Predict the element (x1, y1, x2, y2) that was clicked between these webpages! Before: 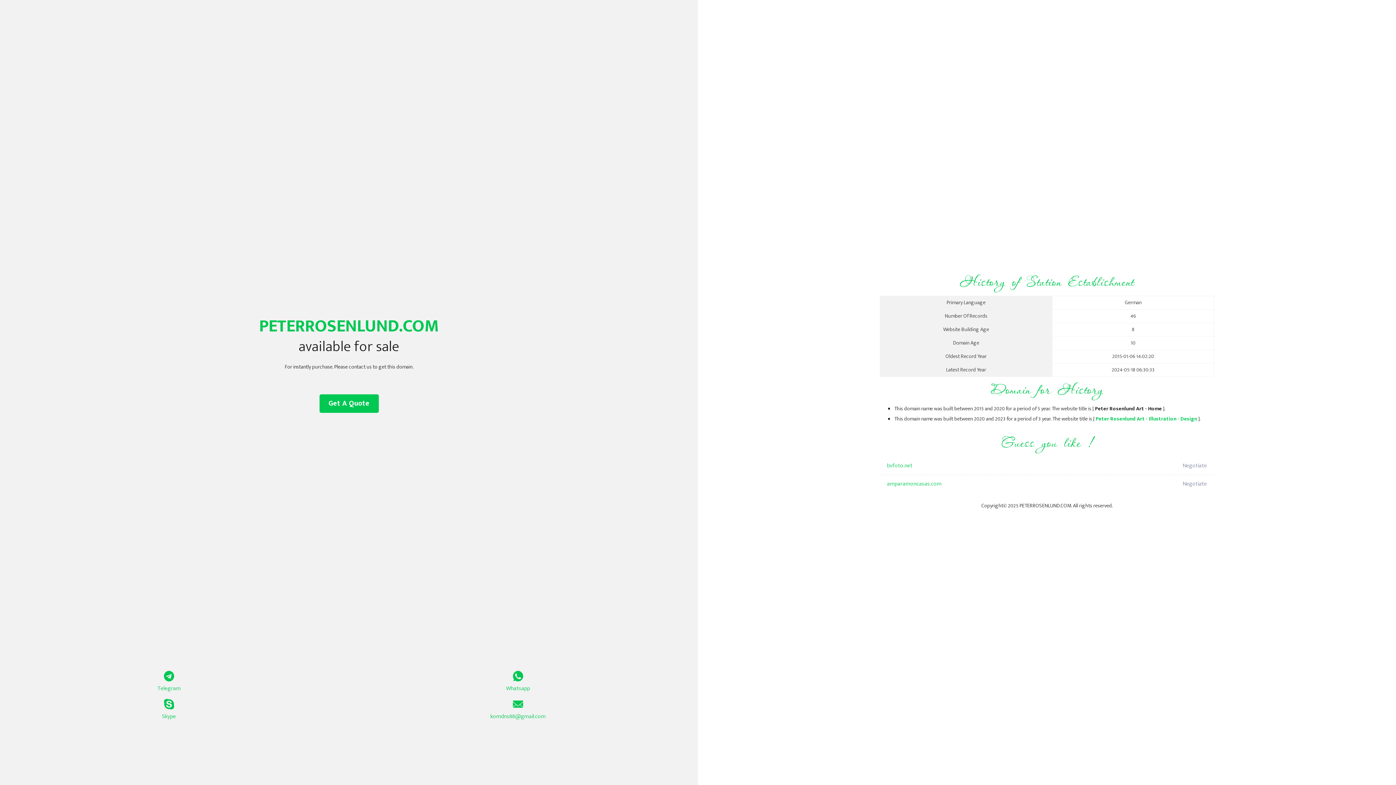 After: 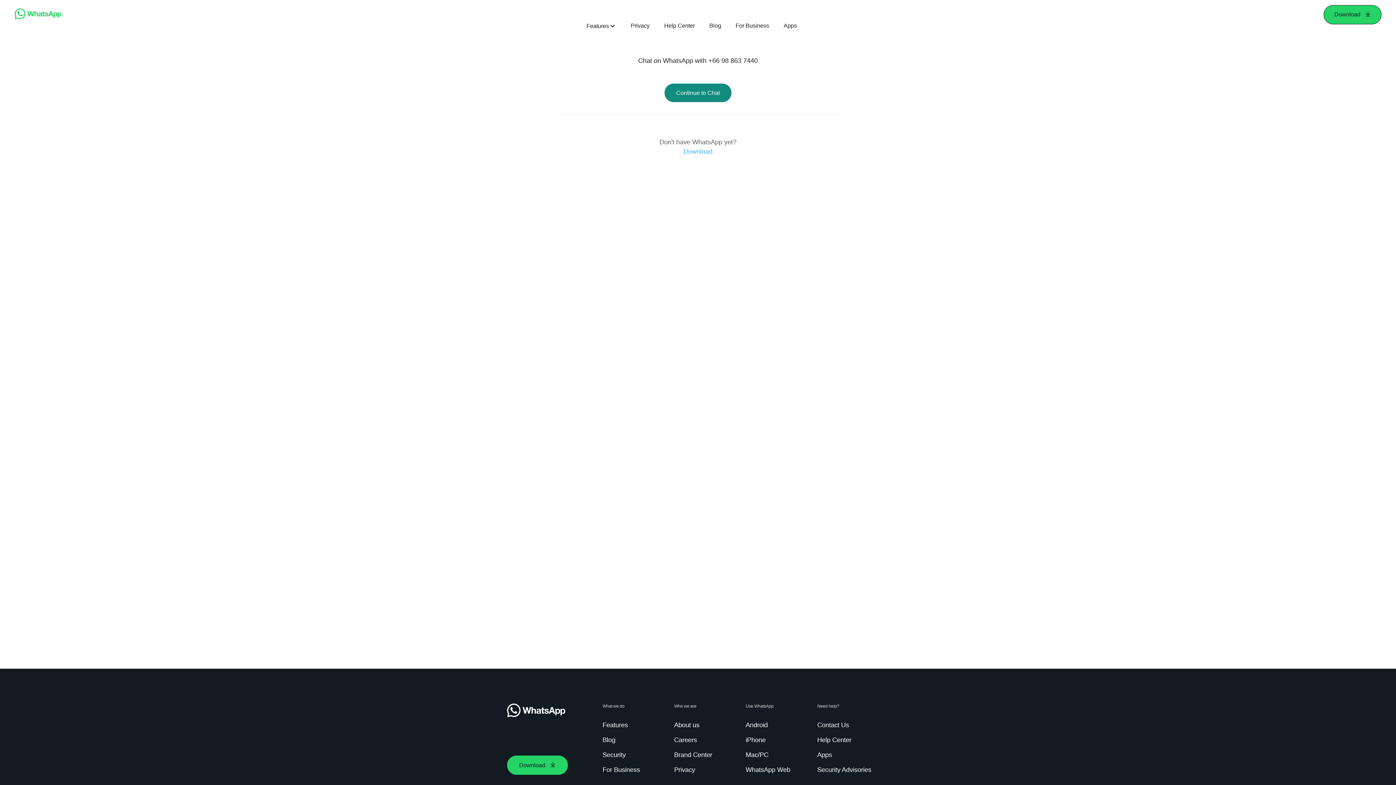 Action: label: Whatsapp bbox: (349, 671, 687, 693)